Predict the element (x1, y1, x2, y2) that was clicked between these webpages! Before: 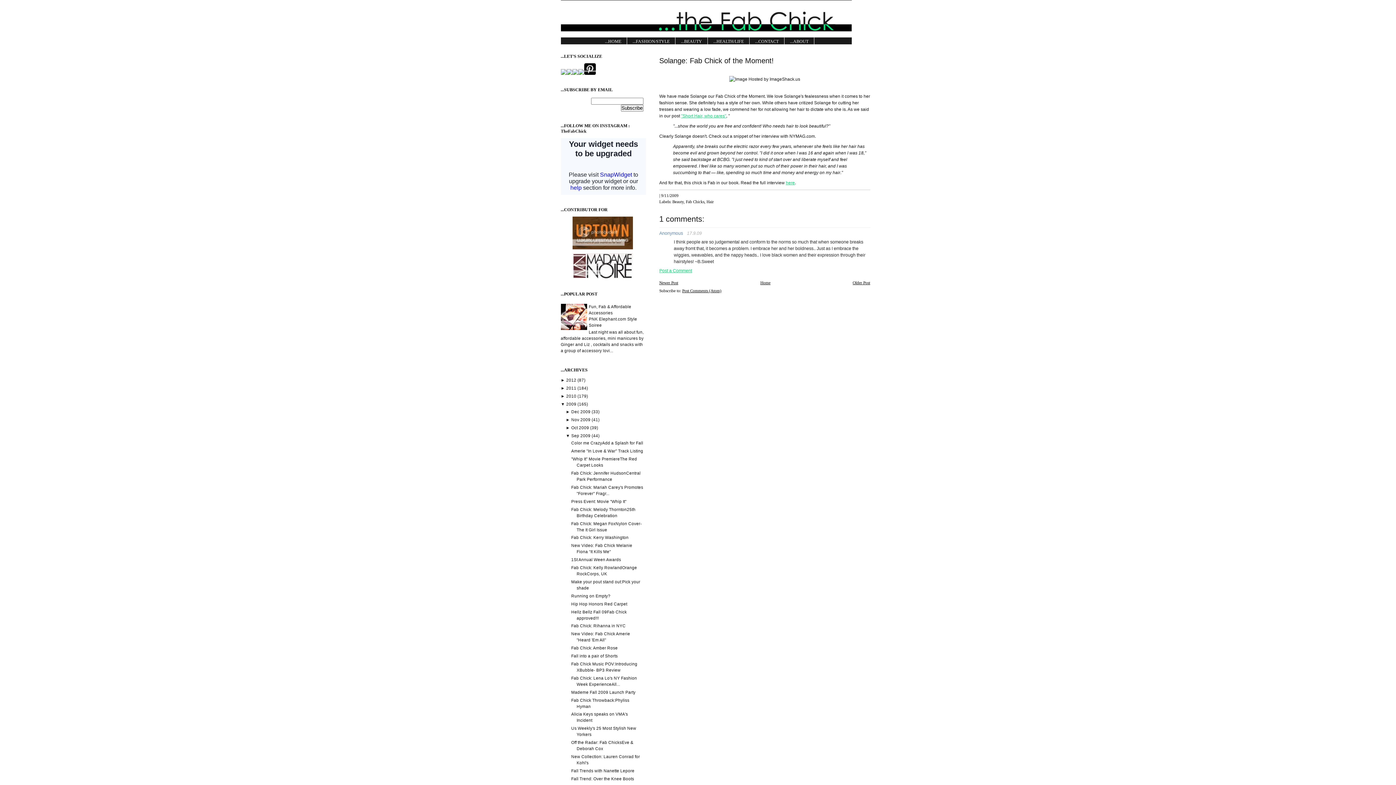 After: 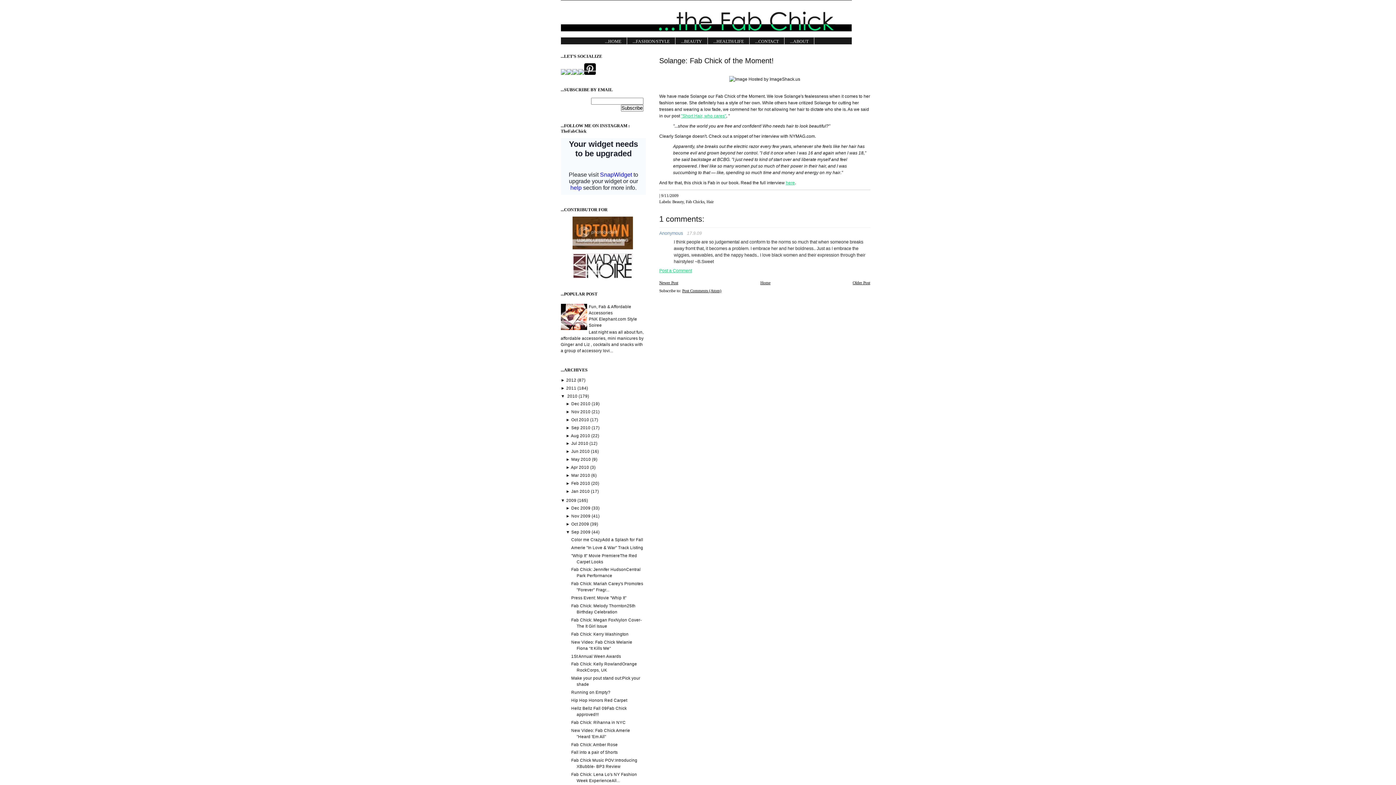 Action: bbox: (560, 394, 566, 398) label: ► 